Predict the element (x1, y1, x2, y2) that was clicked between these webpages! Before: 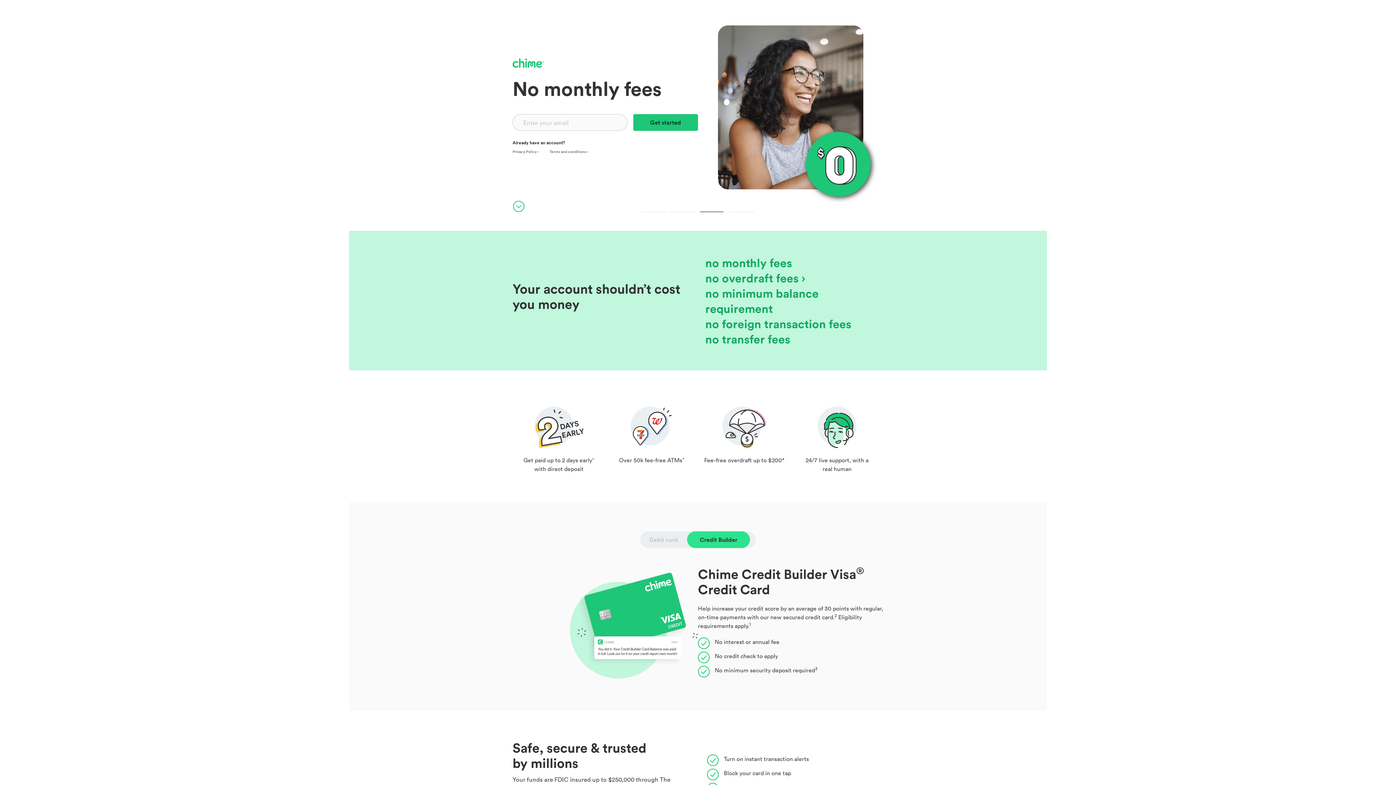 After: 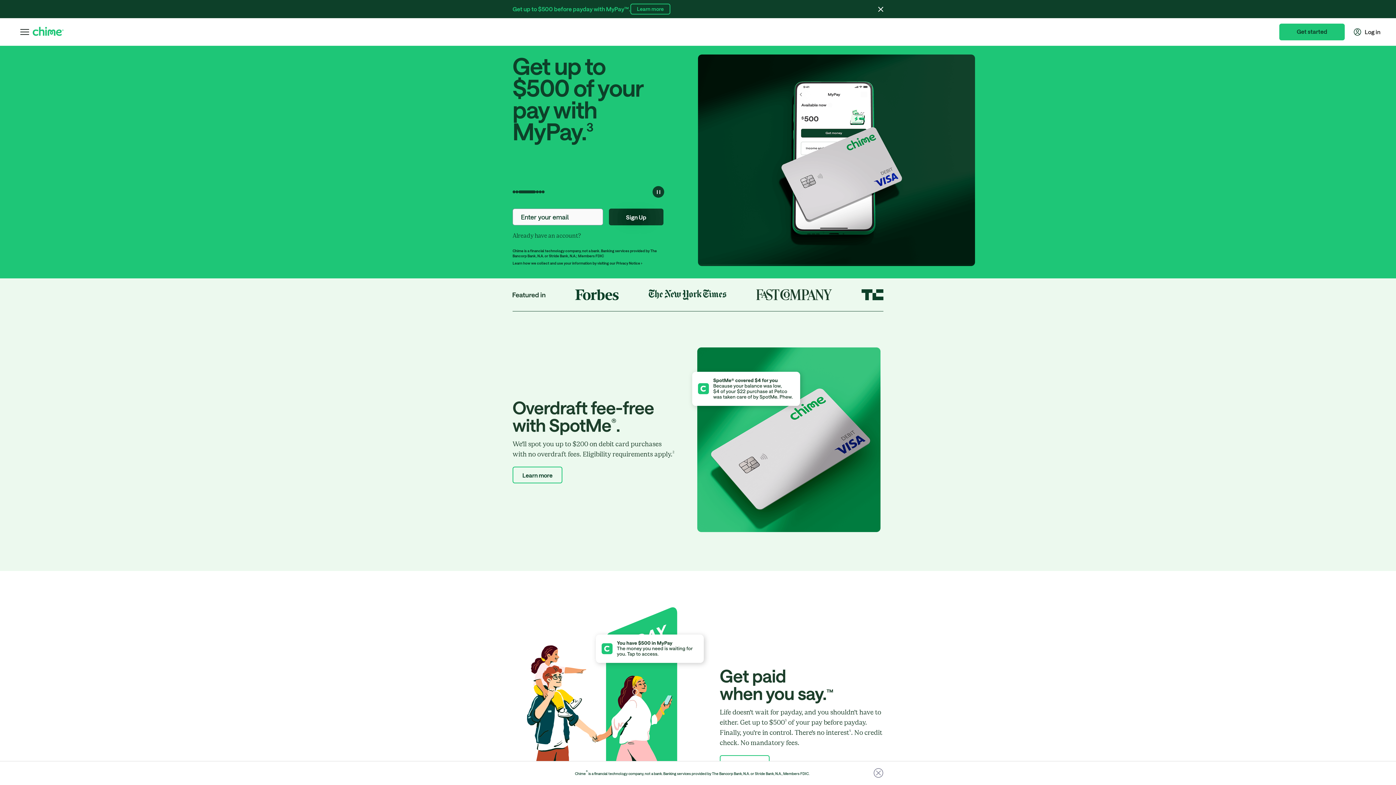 Action: bbox: (512, 47, 544, 58)